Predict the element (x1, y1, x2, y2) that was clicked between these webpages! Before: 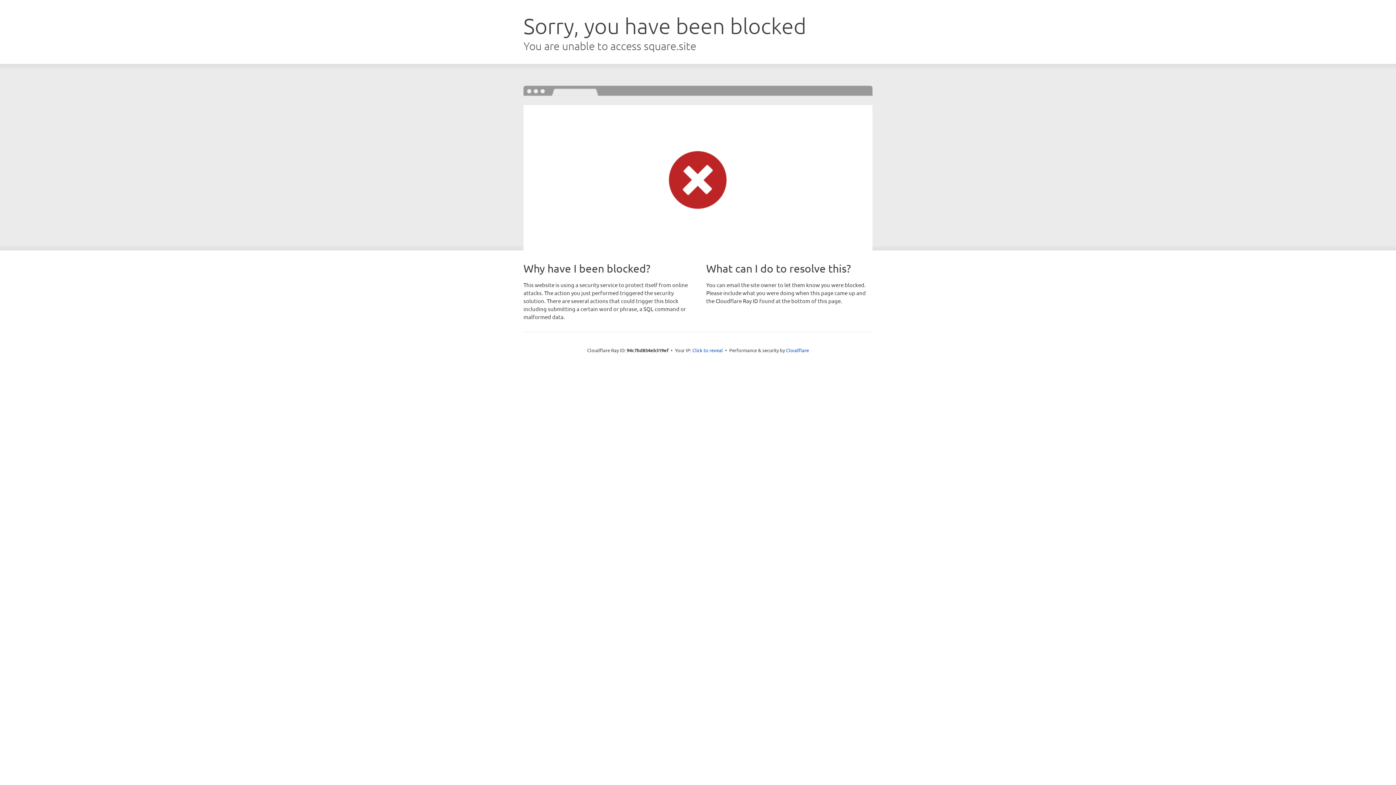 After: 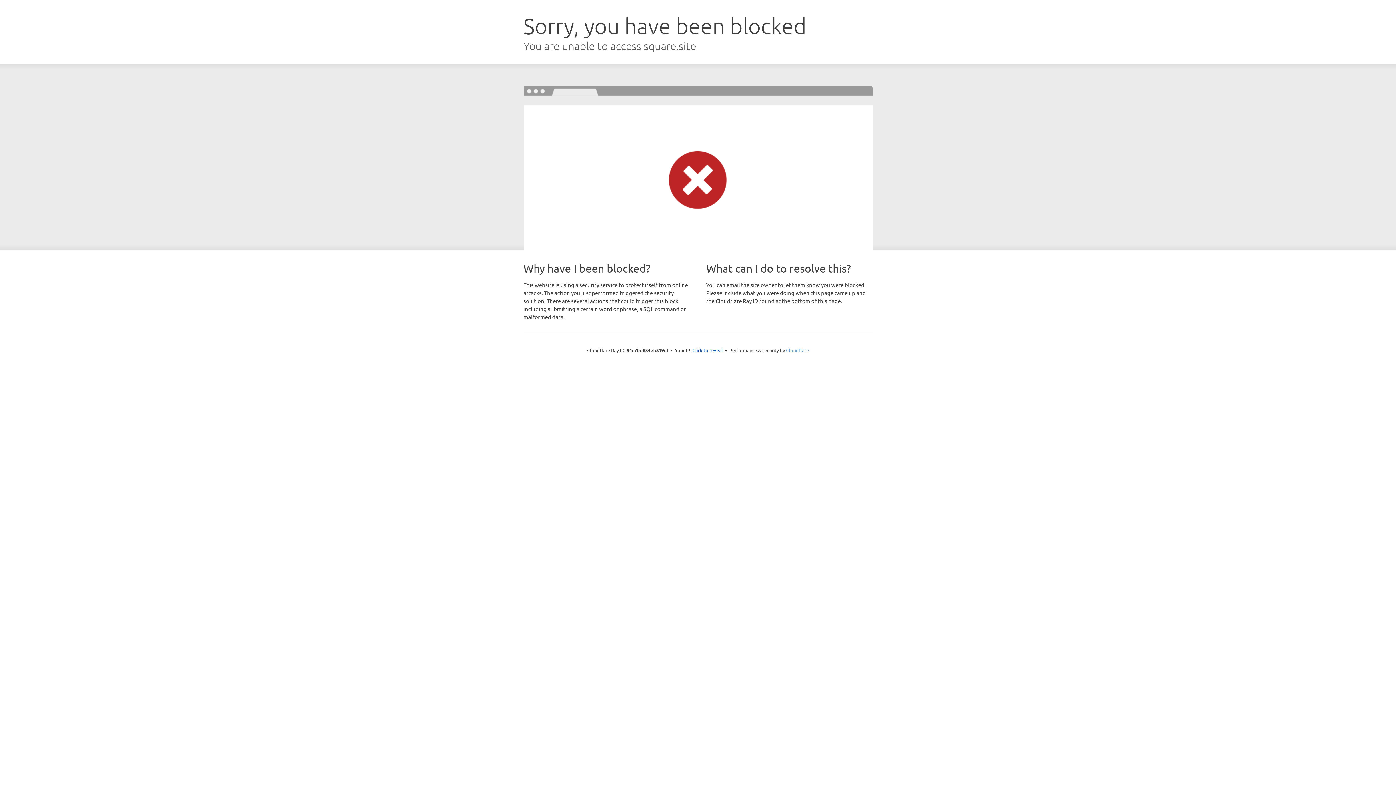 Action: bbox: (786, 347, 809, 353) label: Cloudflare